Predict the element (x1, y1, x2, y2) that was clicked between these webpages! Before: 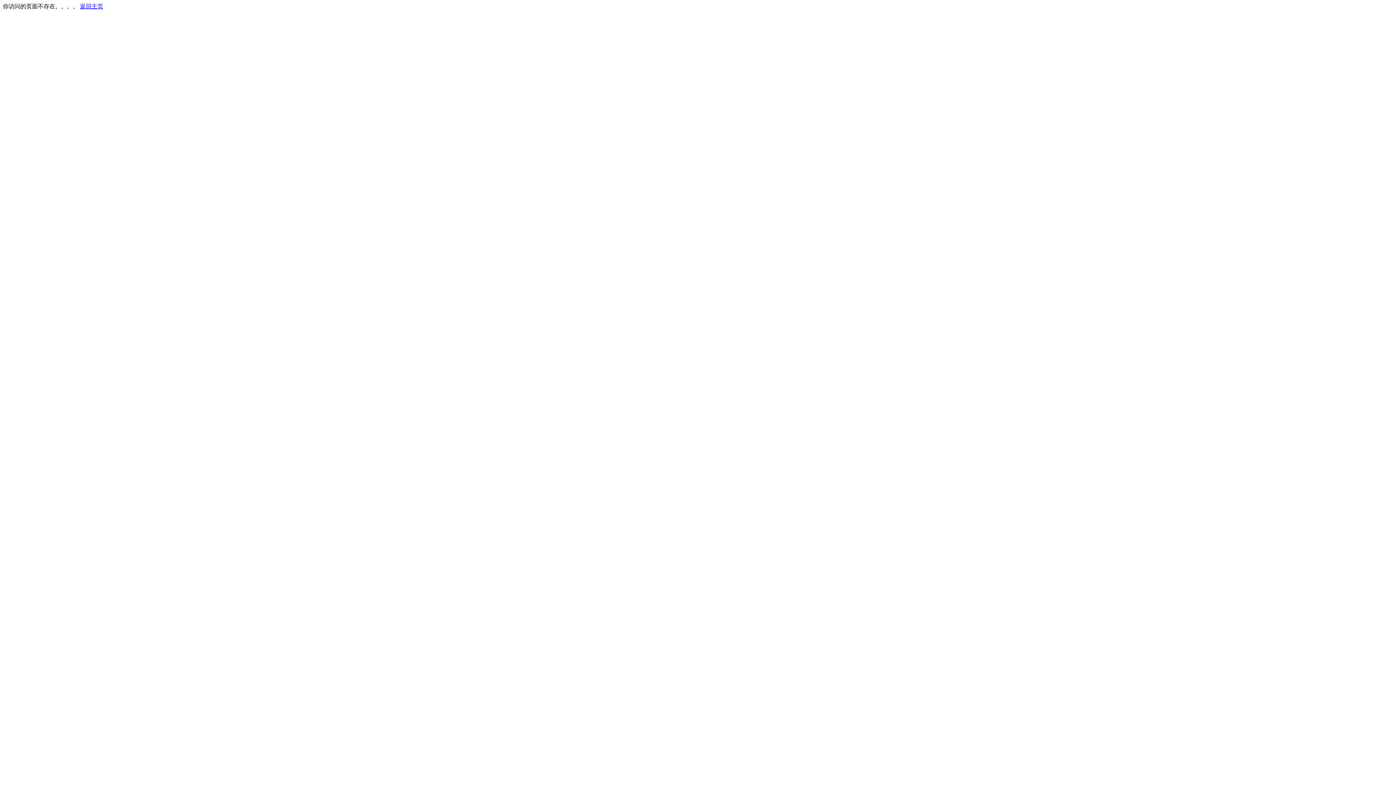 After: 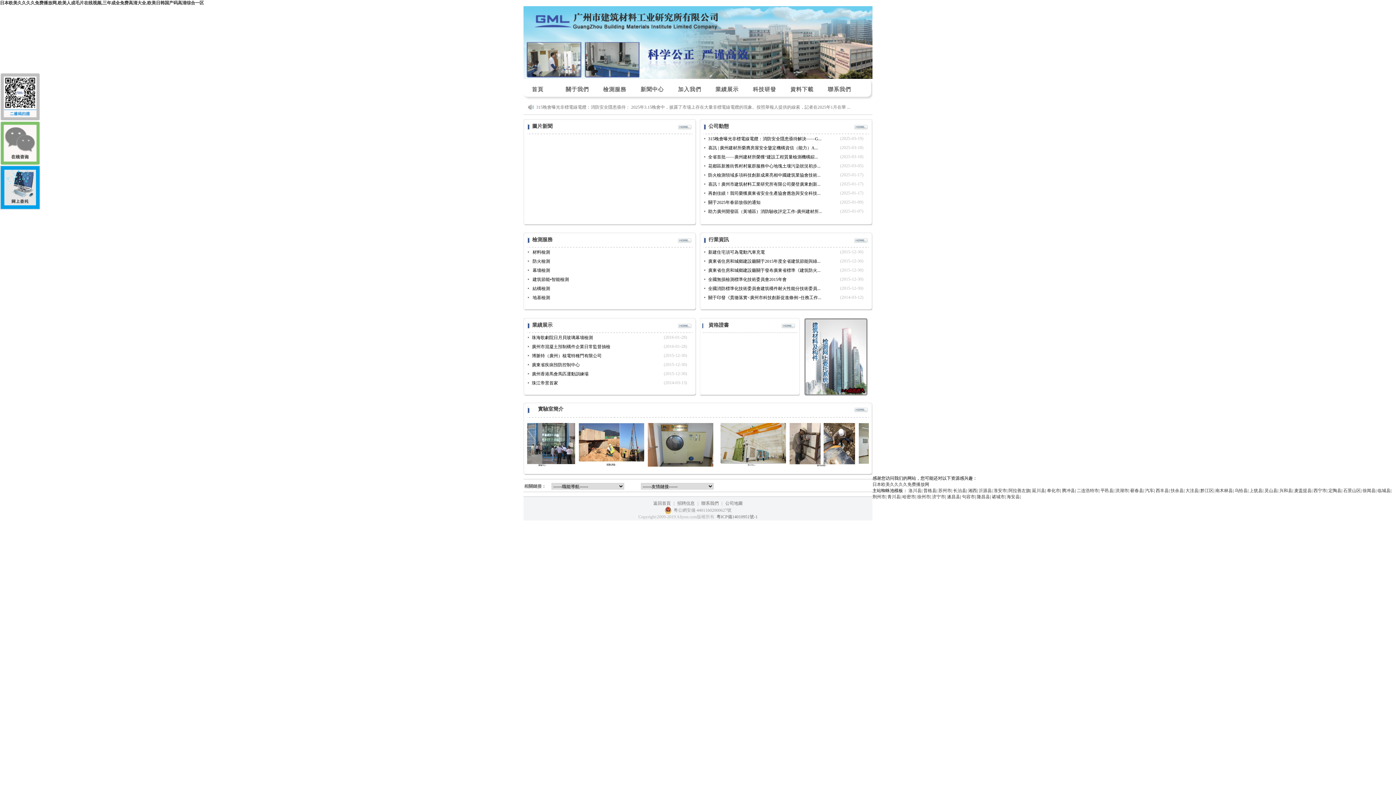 Action: bbox: (80, 3, 103, 9) label: 返回主页